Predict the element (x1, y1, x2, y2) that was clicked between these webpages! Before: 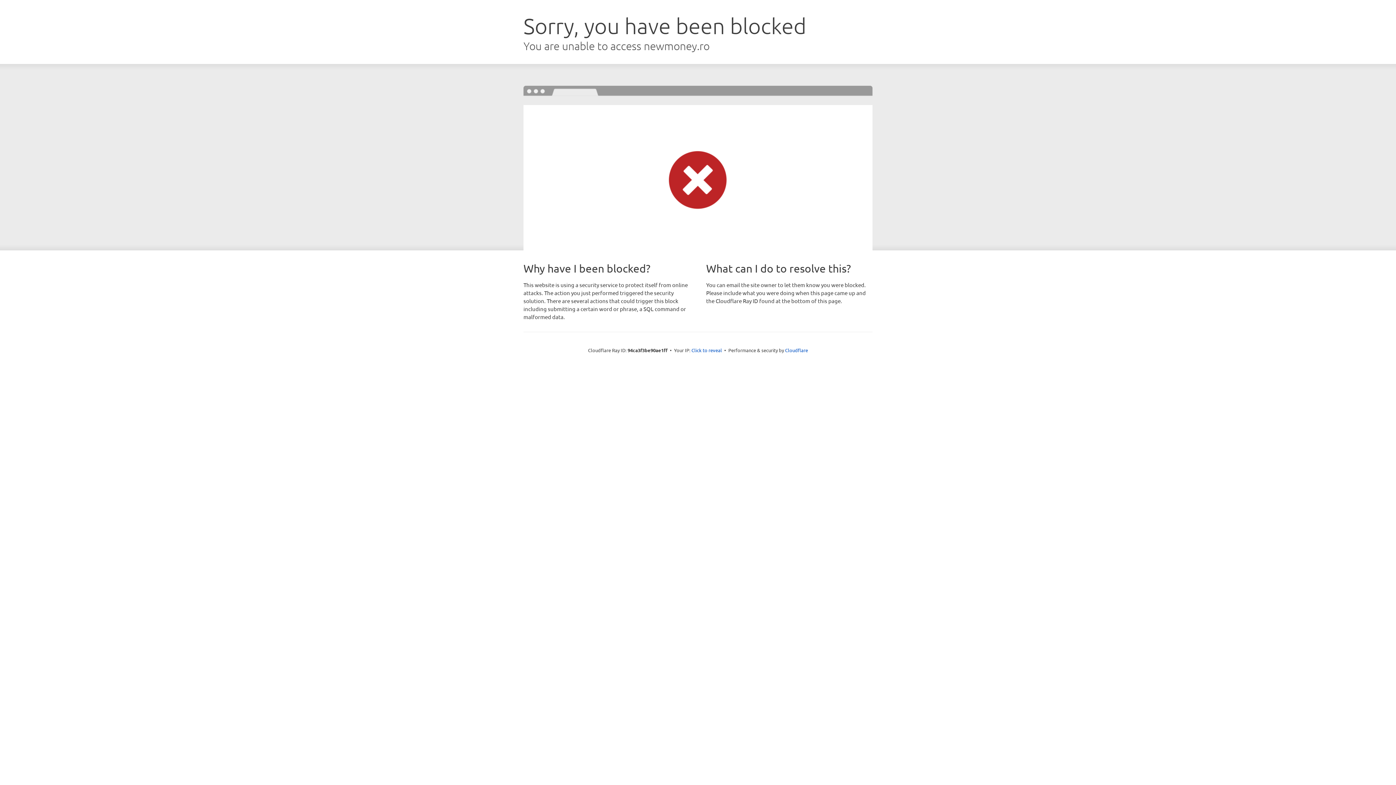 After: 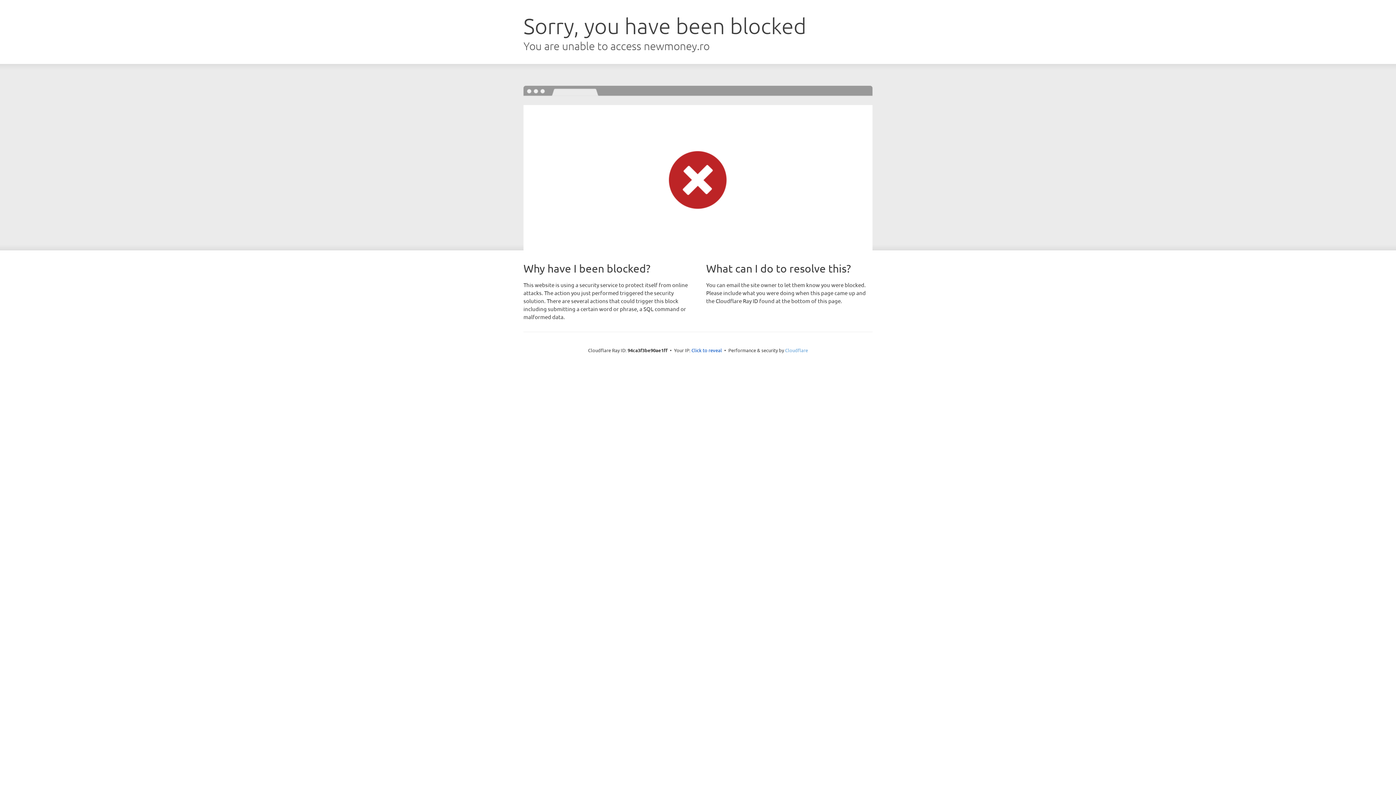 Action: bbox: (785, 347, 808, 353) label: Cloudflare